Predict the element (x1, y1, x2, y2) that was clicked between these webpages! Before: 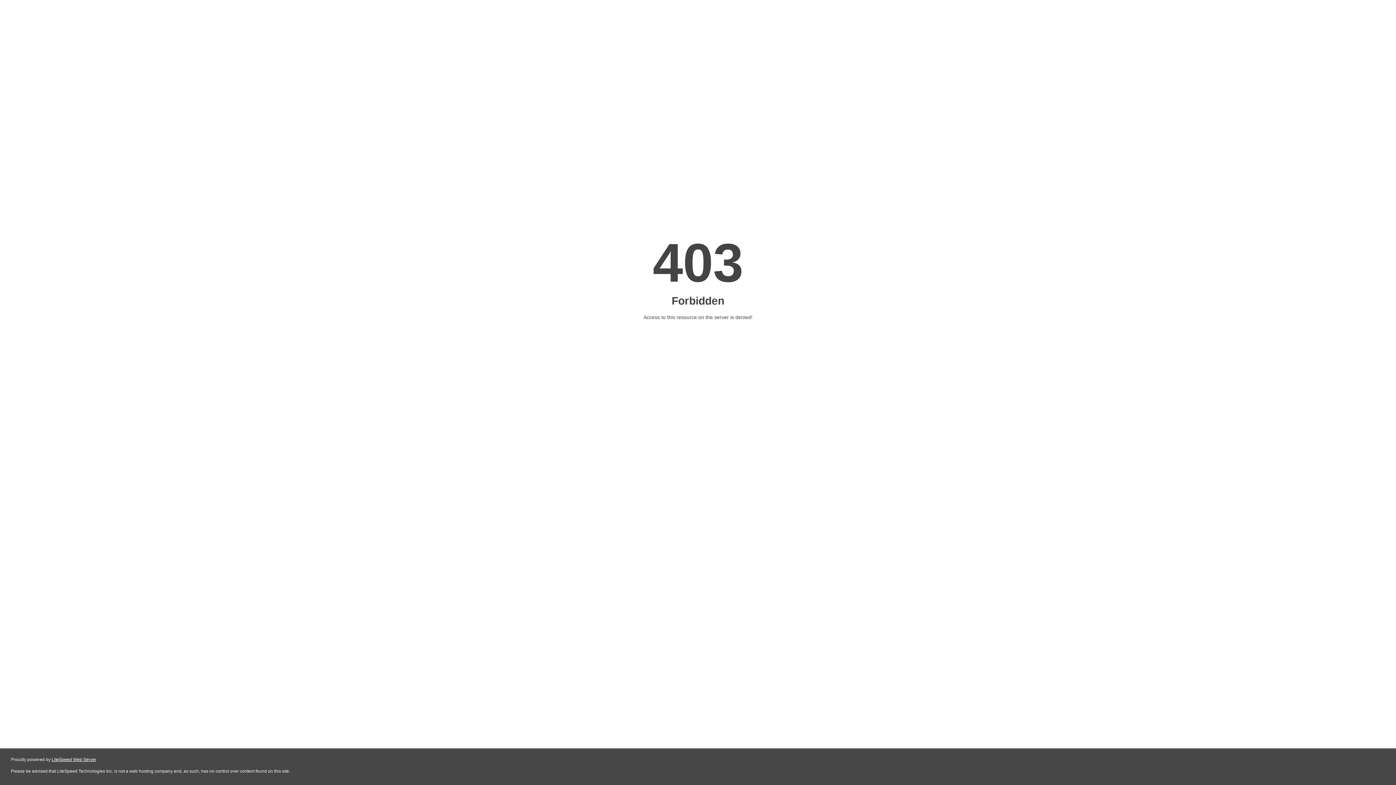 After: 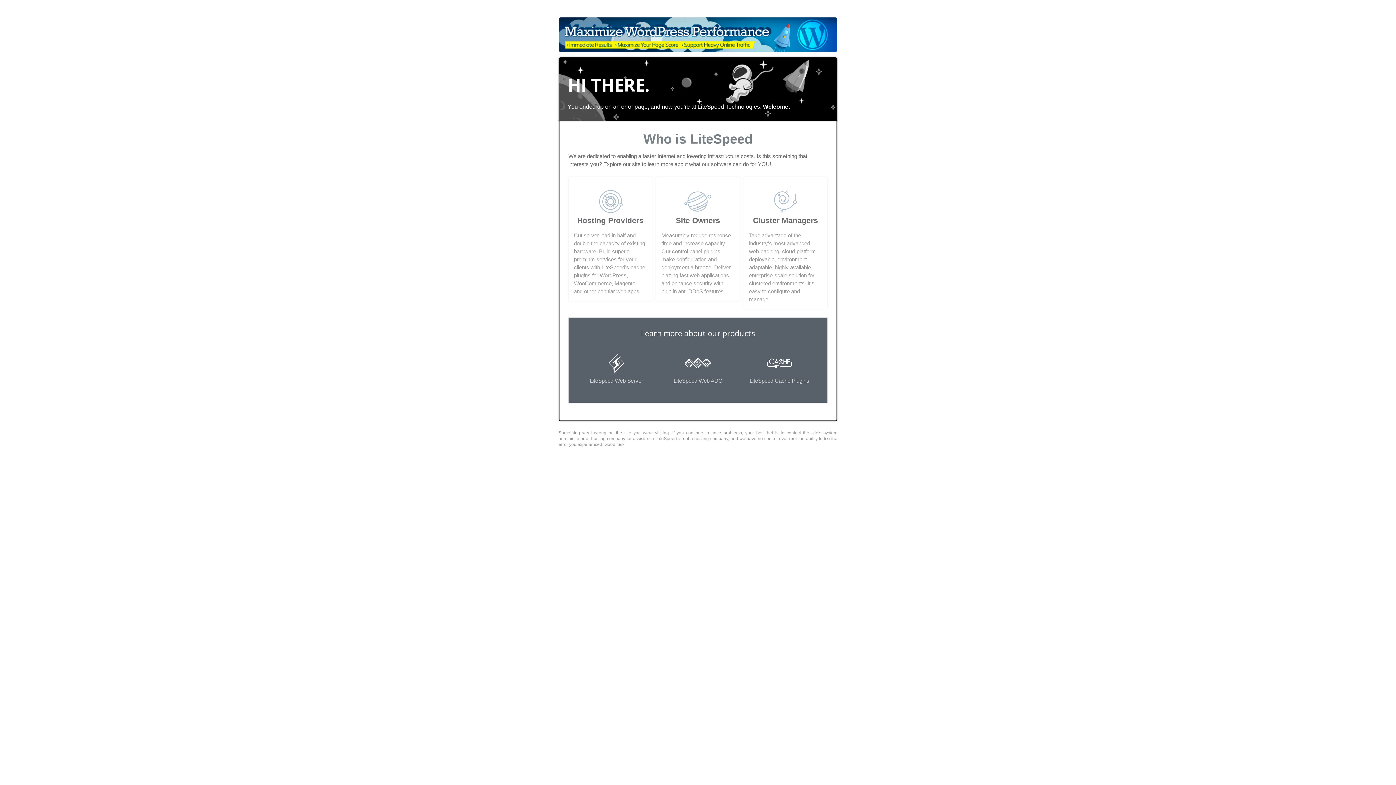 Action: label: LiteSpeed Web Server bbox: (51, 757, 96, 762)